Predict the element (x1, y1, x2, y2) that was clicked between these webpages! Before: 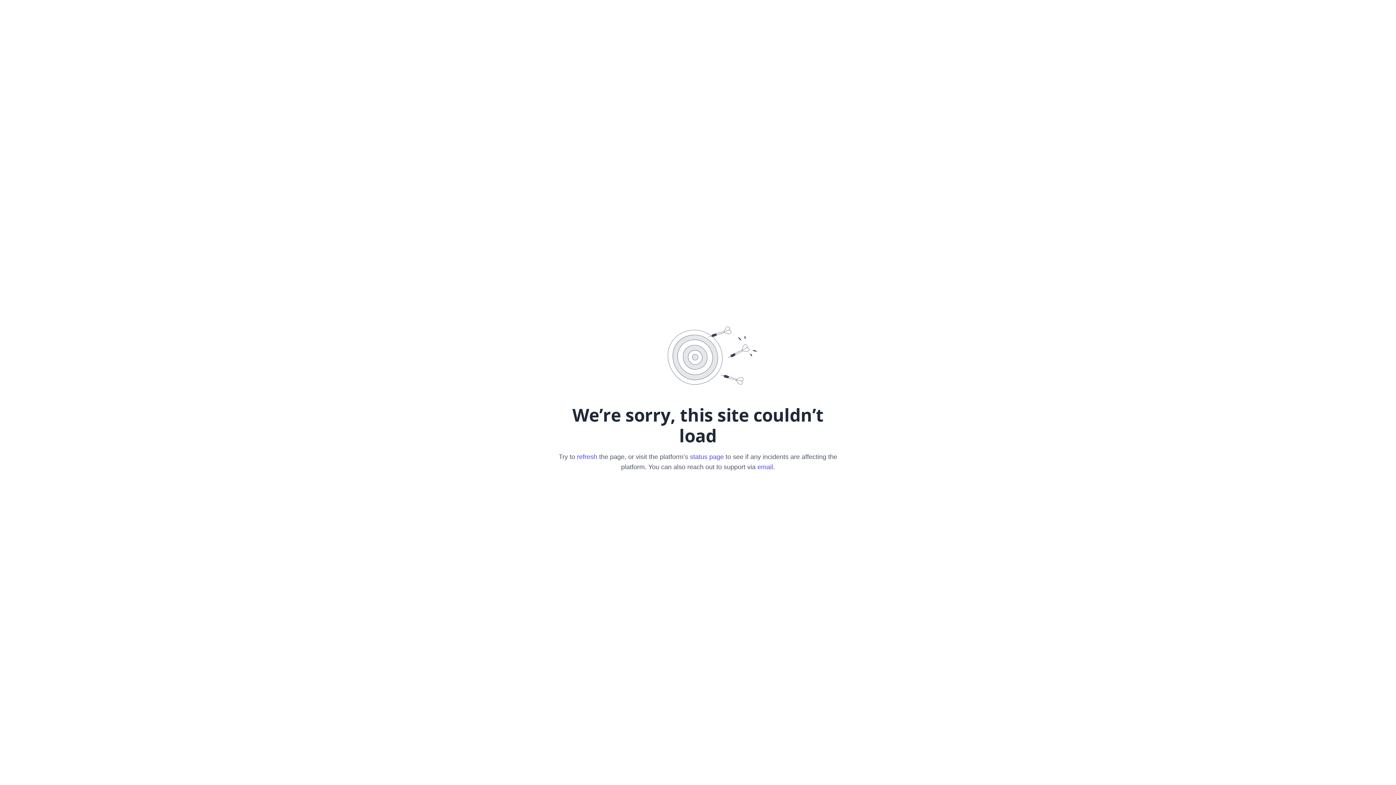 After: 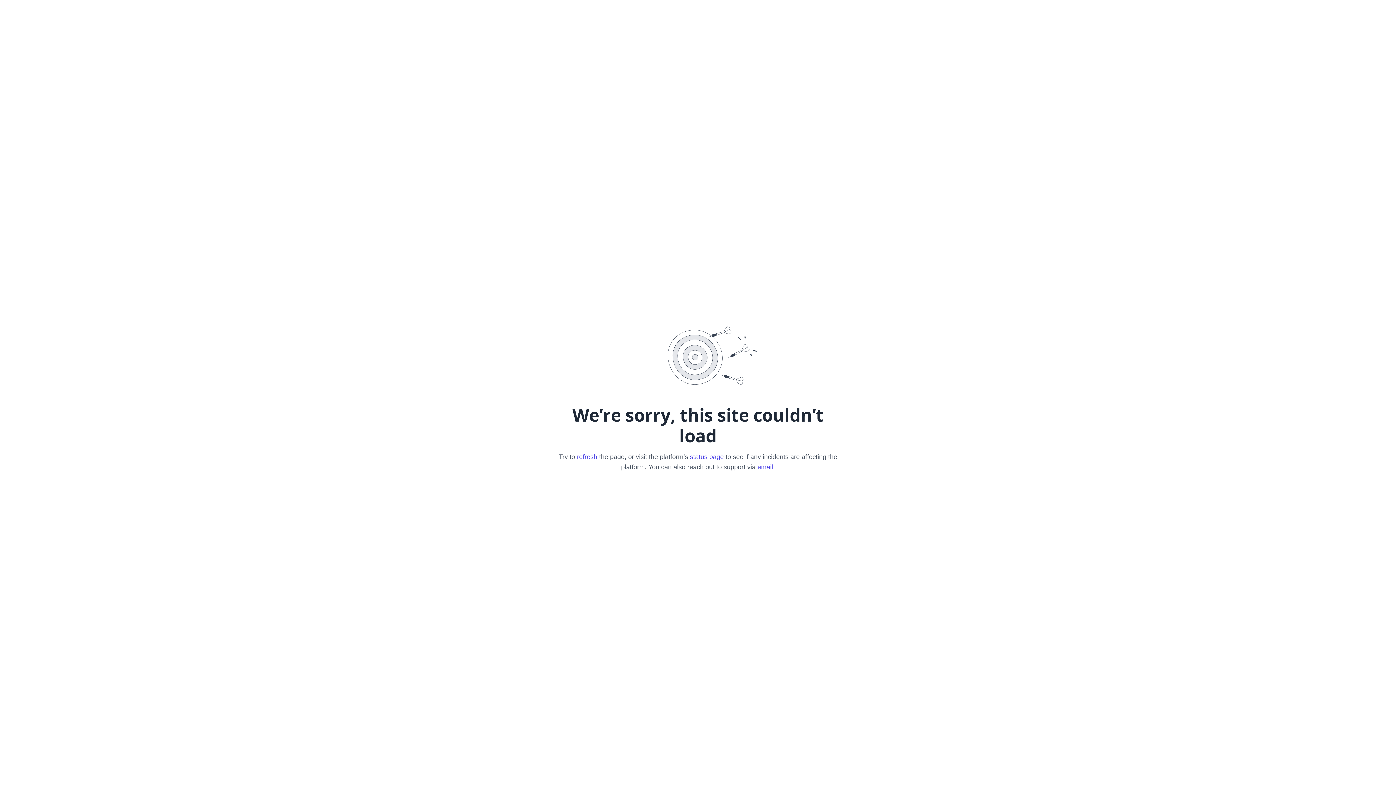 Action: bbox: (577, 453, 597, 460) label: refresh